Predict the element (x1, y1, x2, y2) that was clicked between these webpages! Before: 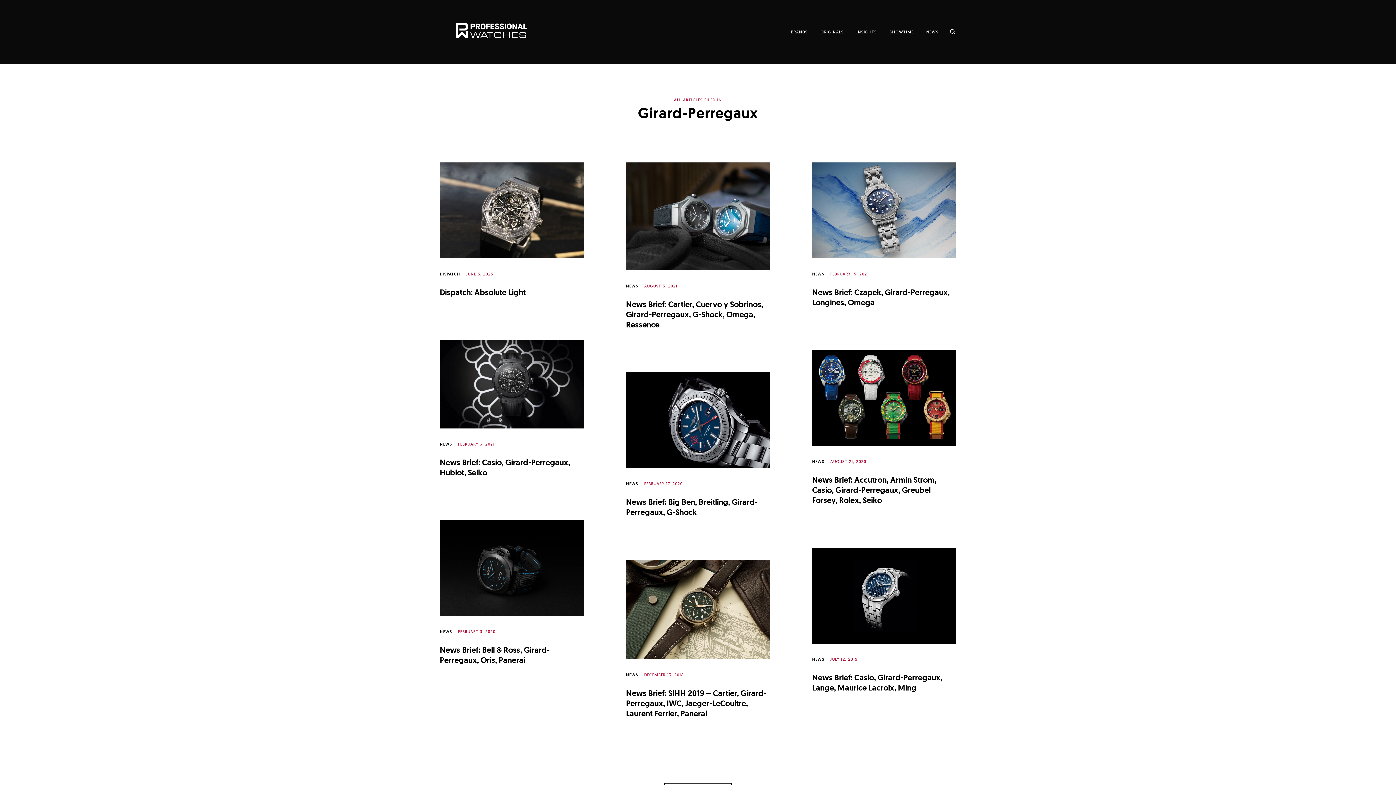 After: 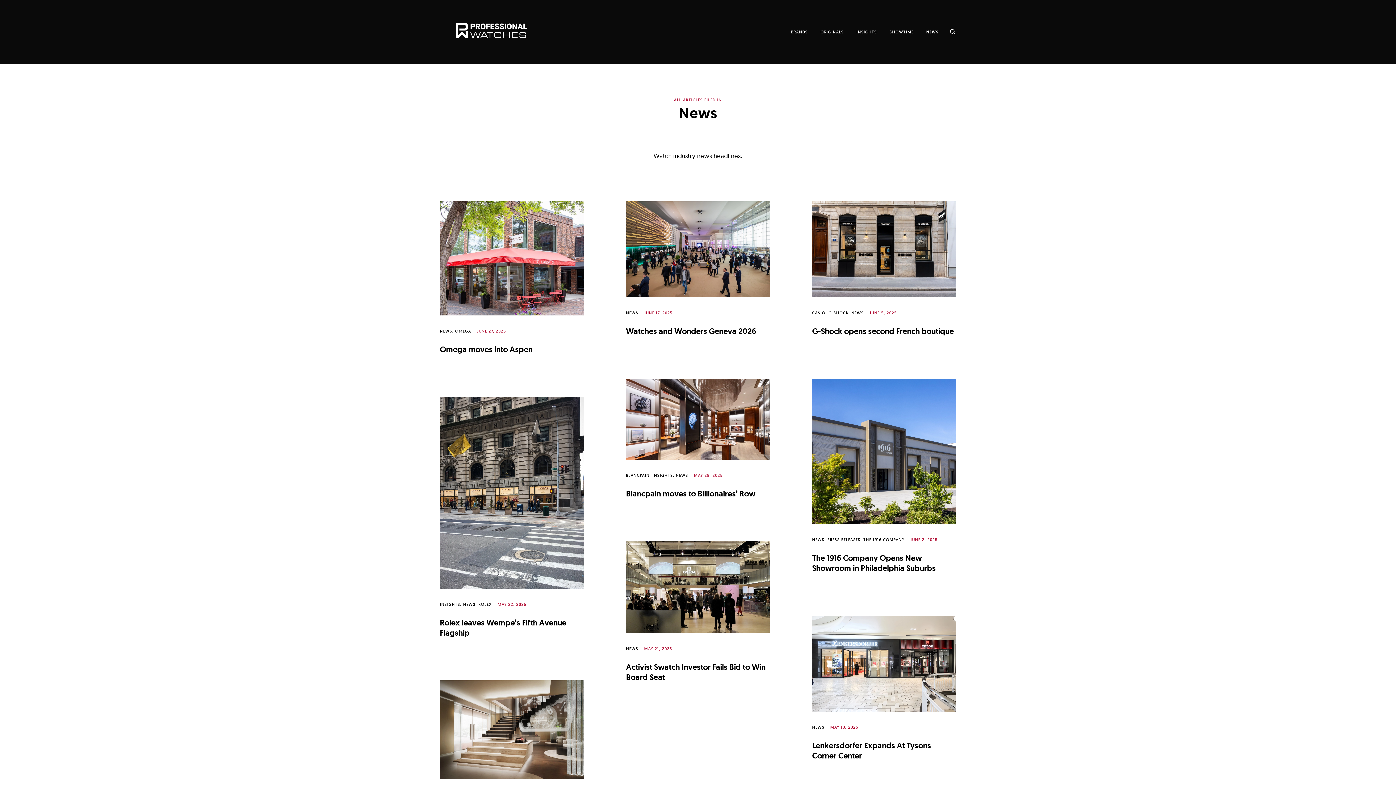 Action: label: NEWS bbox: (812, 271, 824, 276)